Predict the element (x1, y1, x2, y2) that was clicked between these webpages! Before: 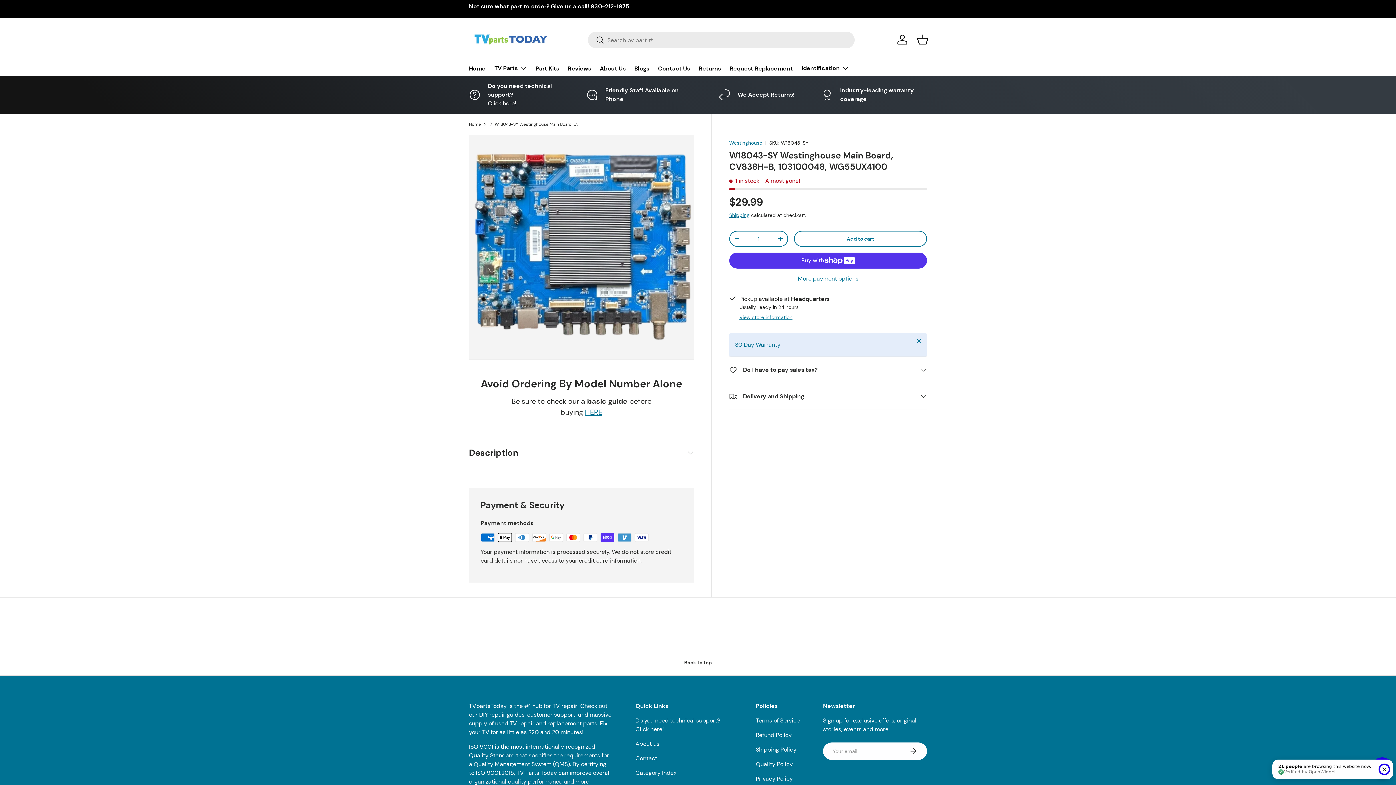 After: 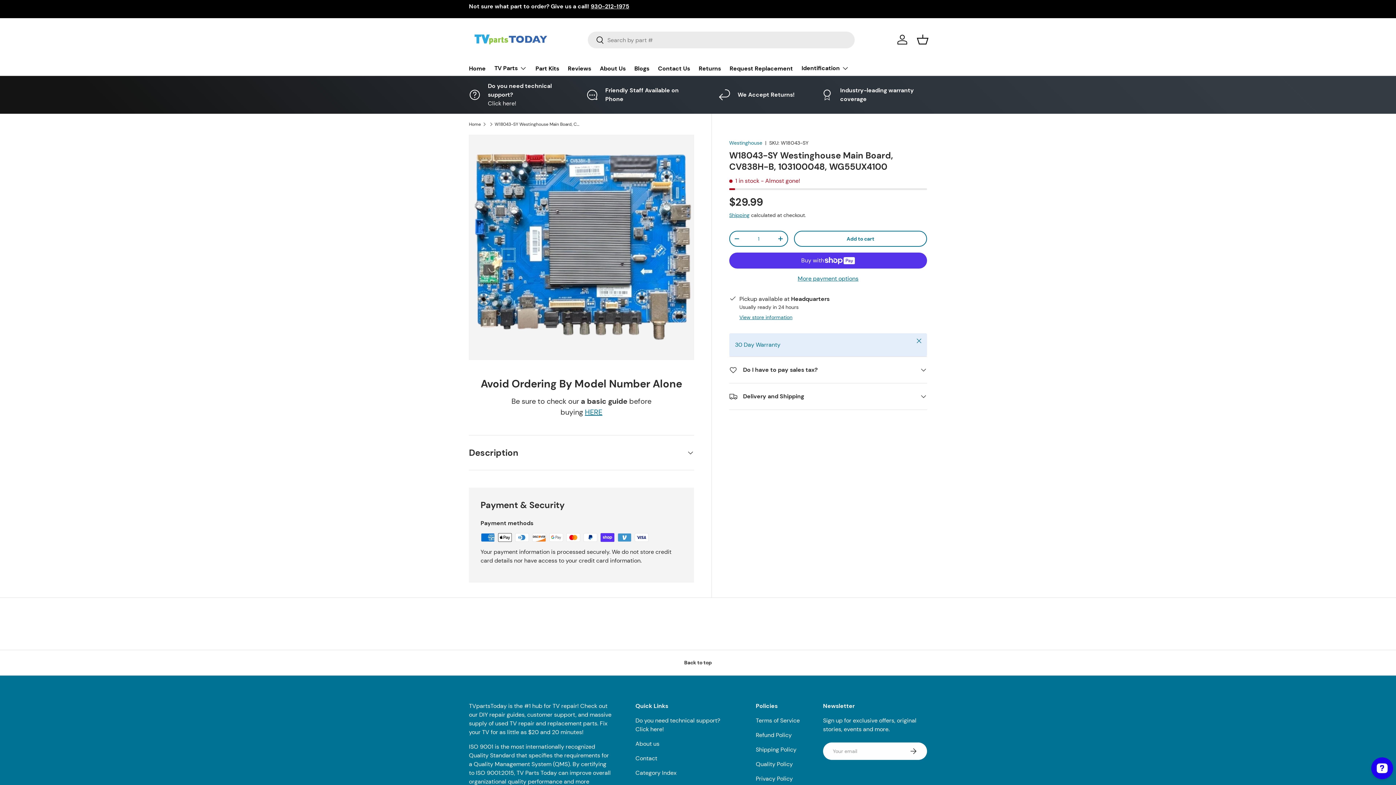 Action: label: W18043-SY Westinghouse Main Board, CV838H-B, 103100048, WG55UX4100 bbox: (494, 122, 582, 126)